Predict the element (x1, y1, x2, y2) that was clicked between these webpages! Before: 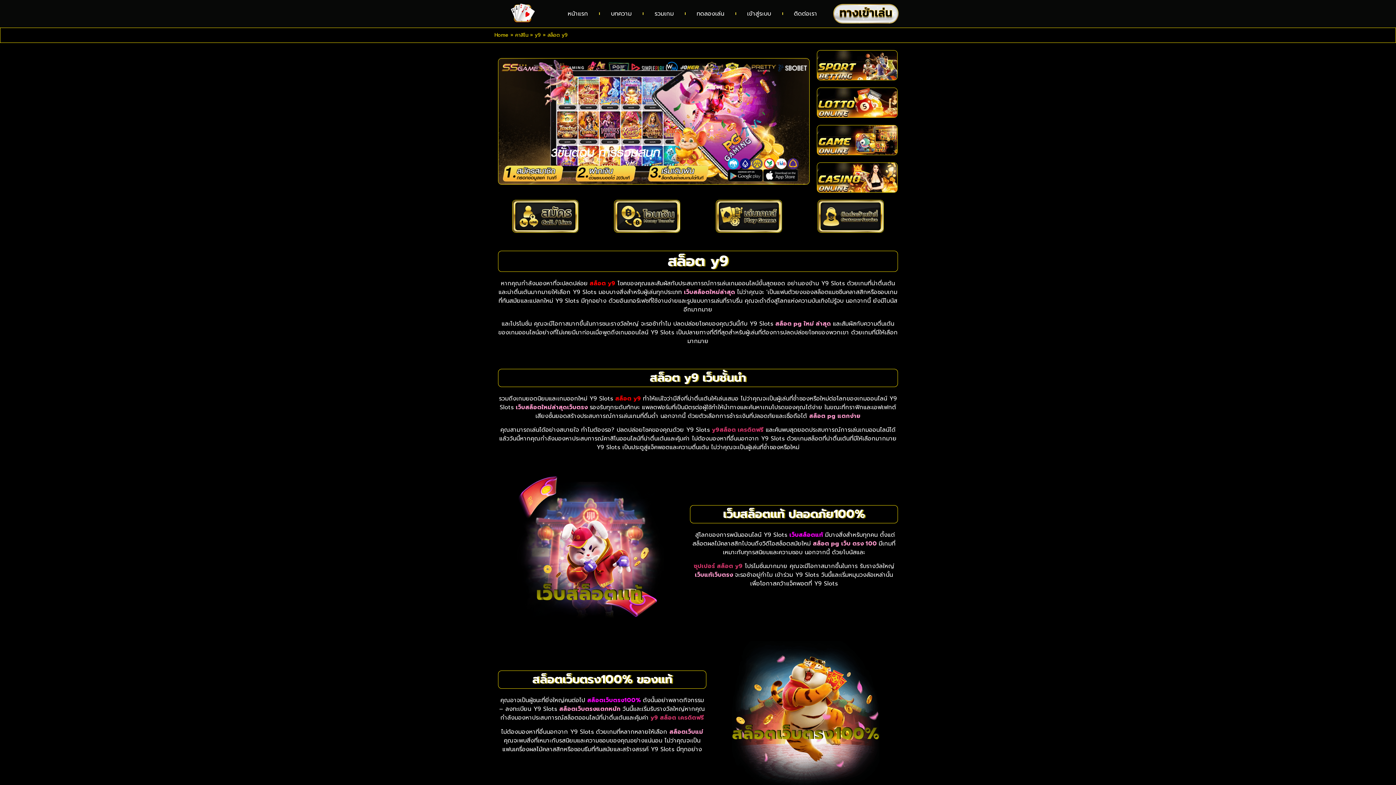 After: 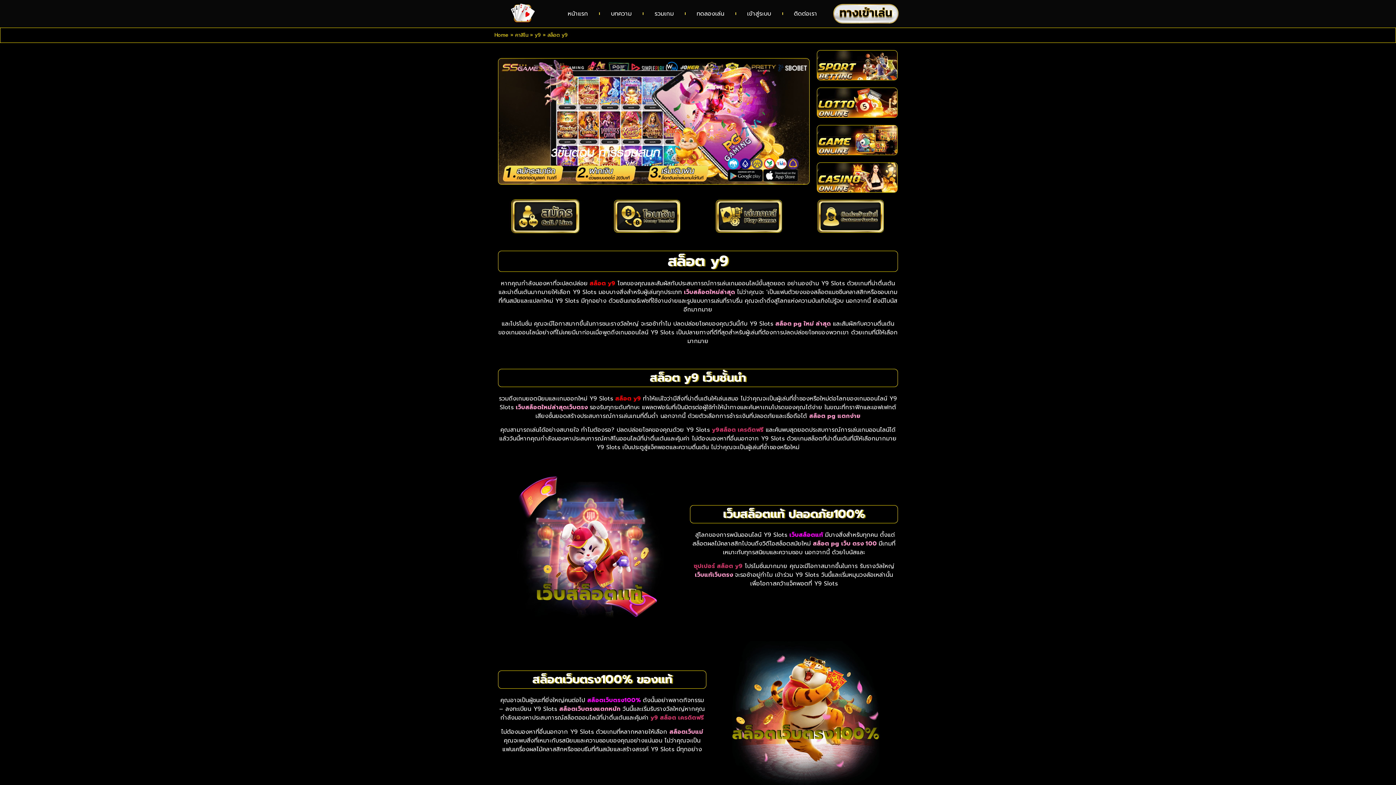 Action: bbox: (498, 200, 592, 232)